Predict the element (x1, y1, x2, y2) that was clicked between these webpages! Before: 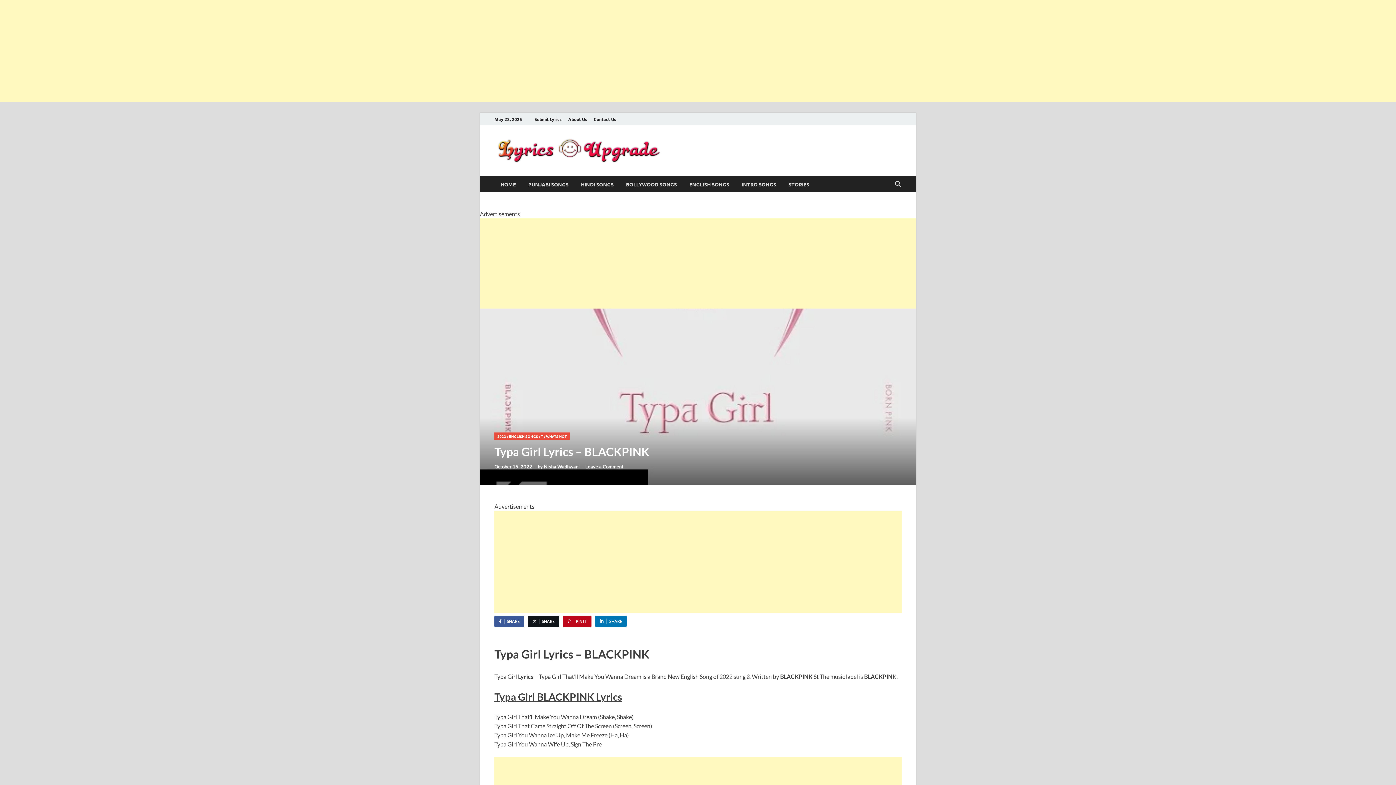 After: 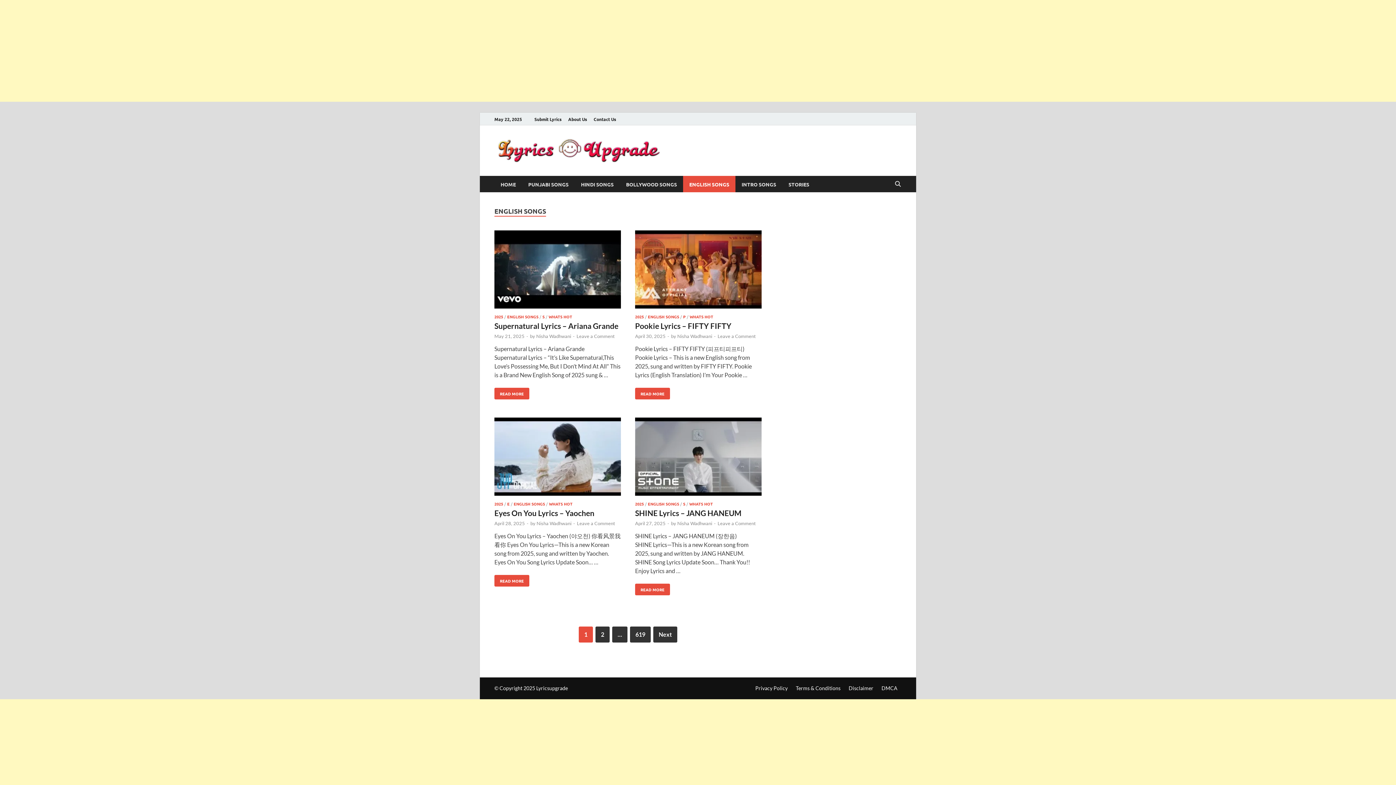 Action: label: ENGLISH SONGS bbox: (509, 433, 538, 439)